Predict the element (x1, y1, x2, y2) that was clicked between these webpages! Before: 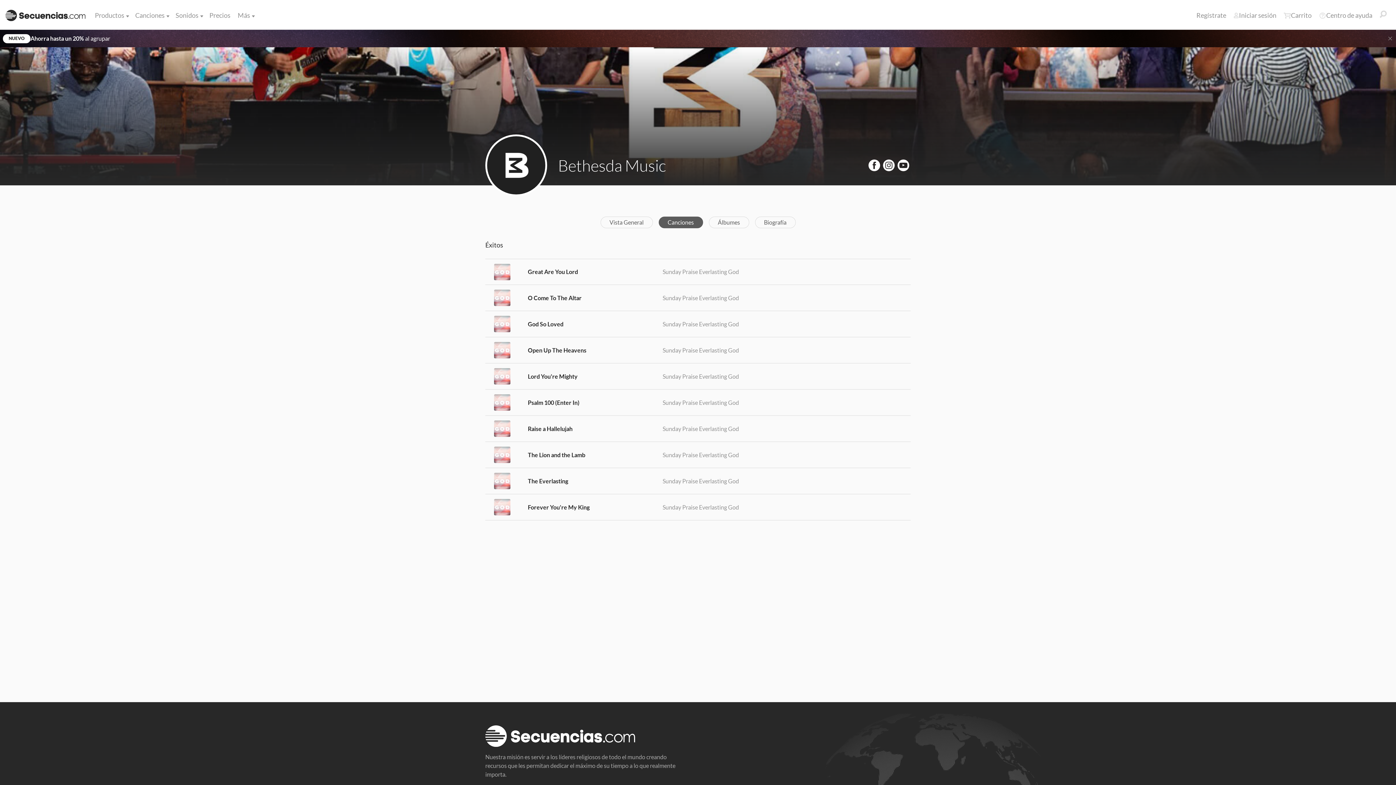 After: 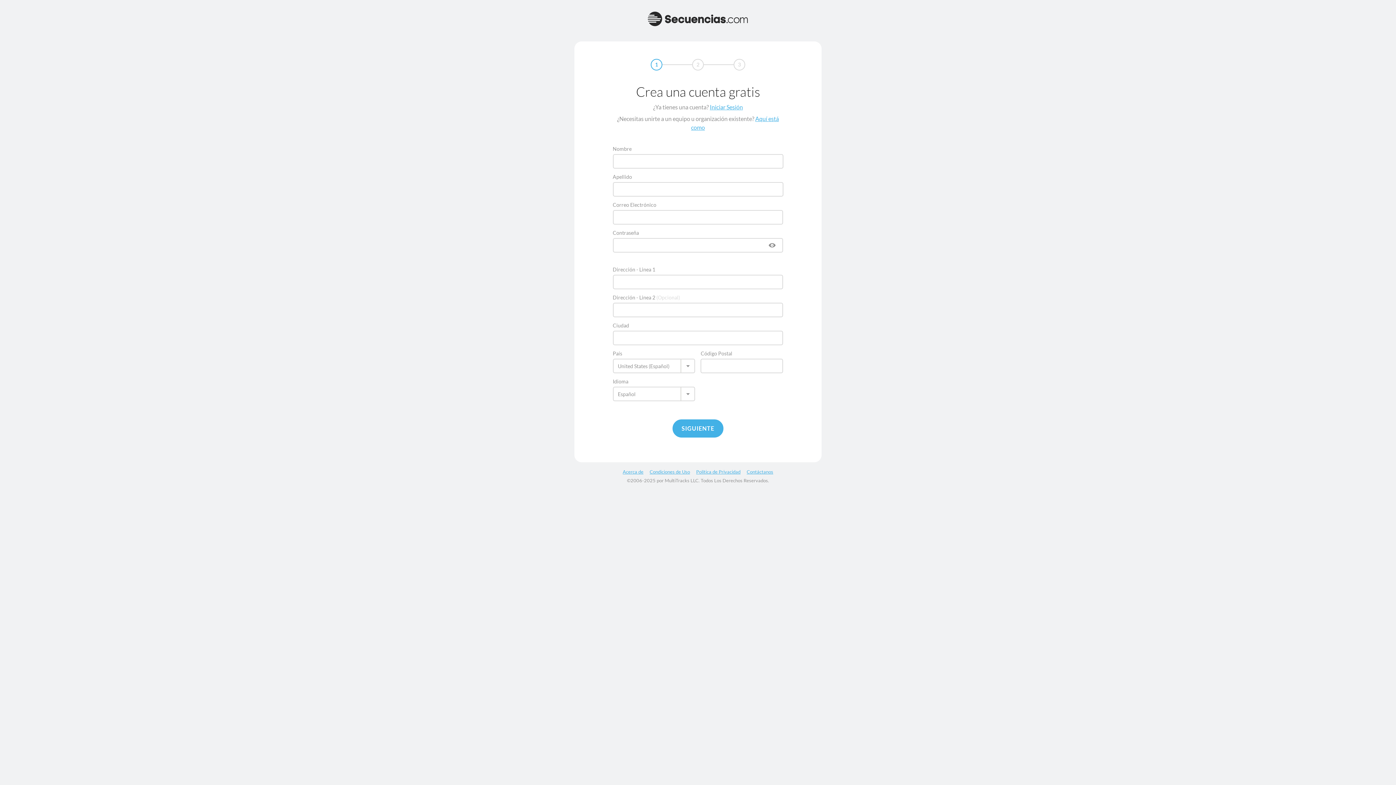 Action: bbox: (1193, 6, 1230, 24) label: Regístrate